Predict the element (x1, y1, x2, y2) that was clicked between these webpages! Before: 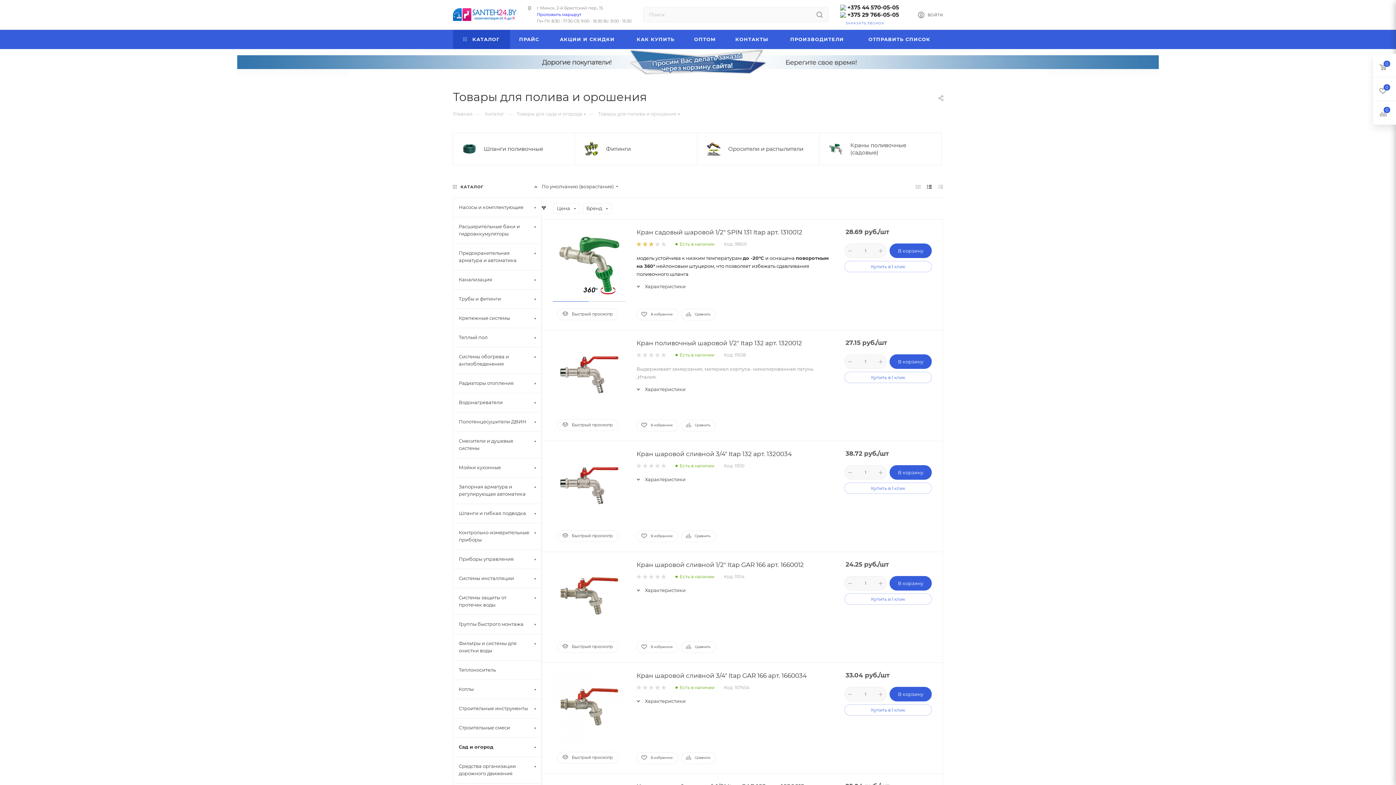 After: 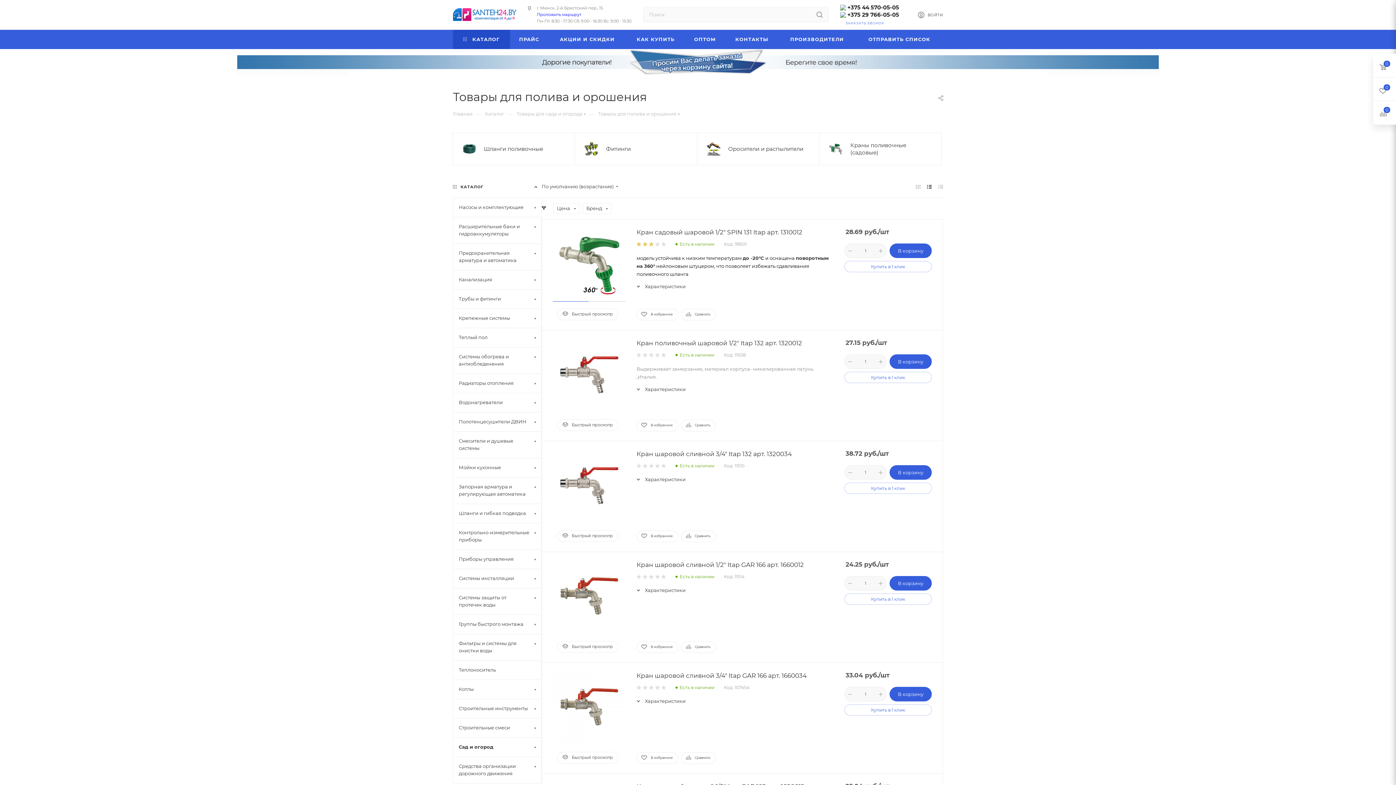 Action: bbox: (0, 58, 1620, 65)